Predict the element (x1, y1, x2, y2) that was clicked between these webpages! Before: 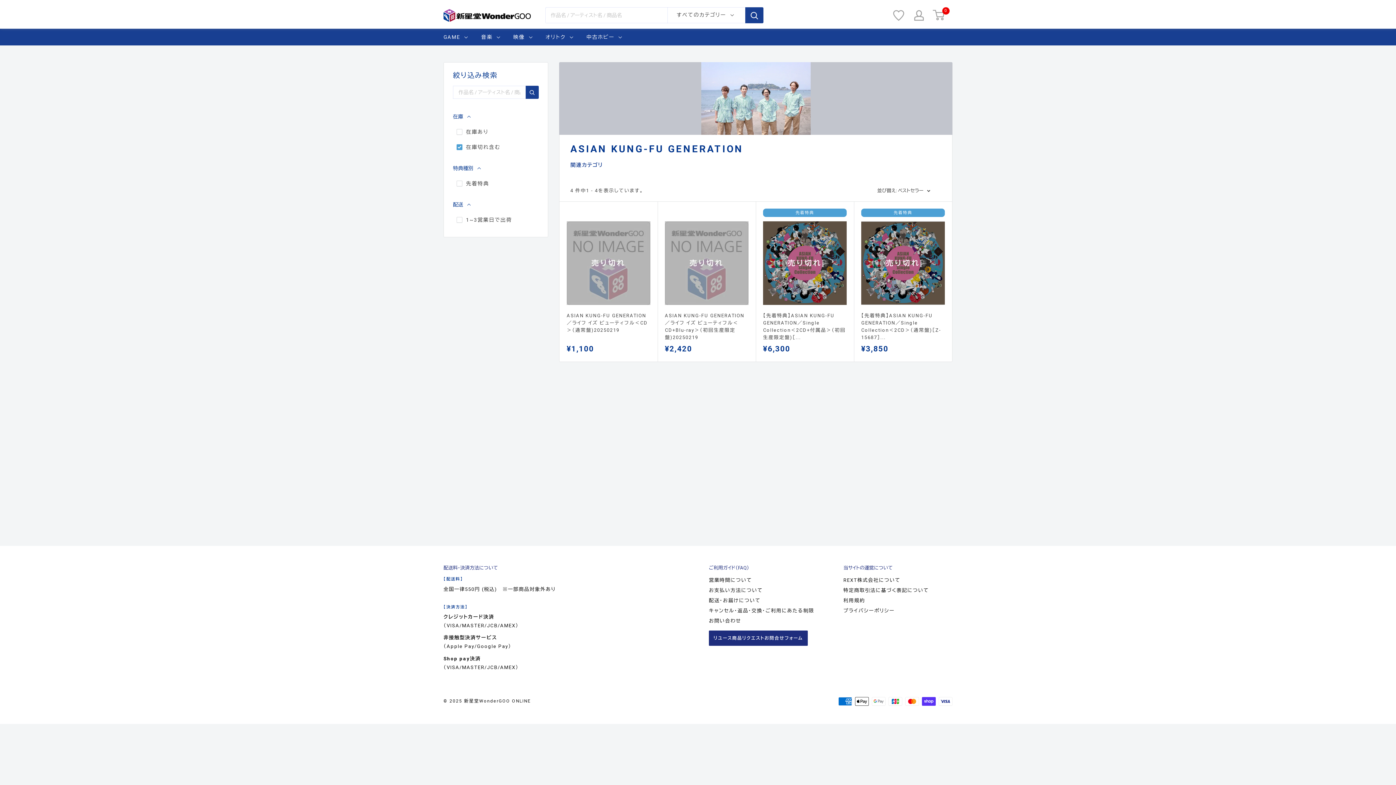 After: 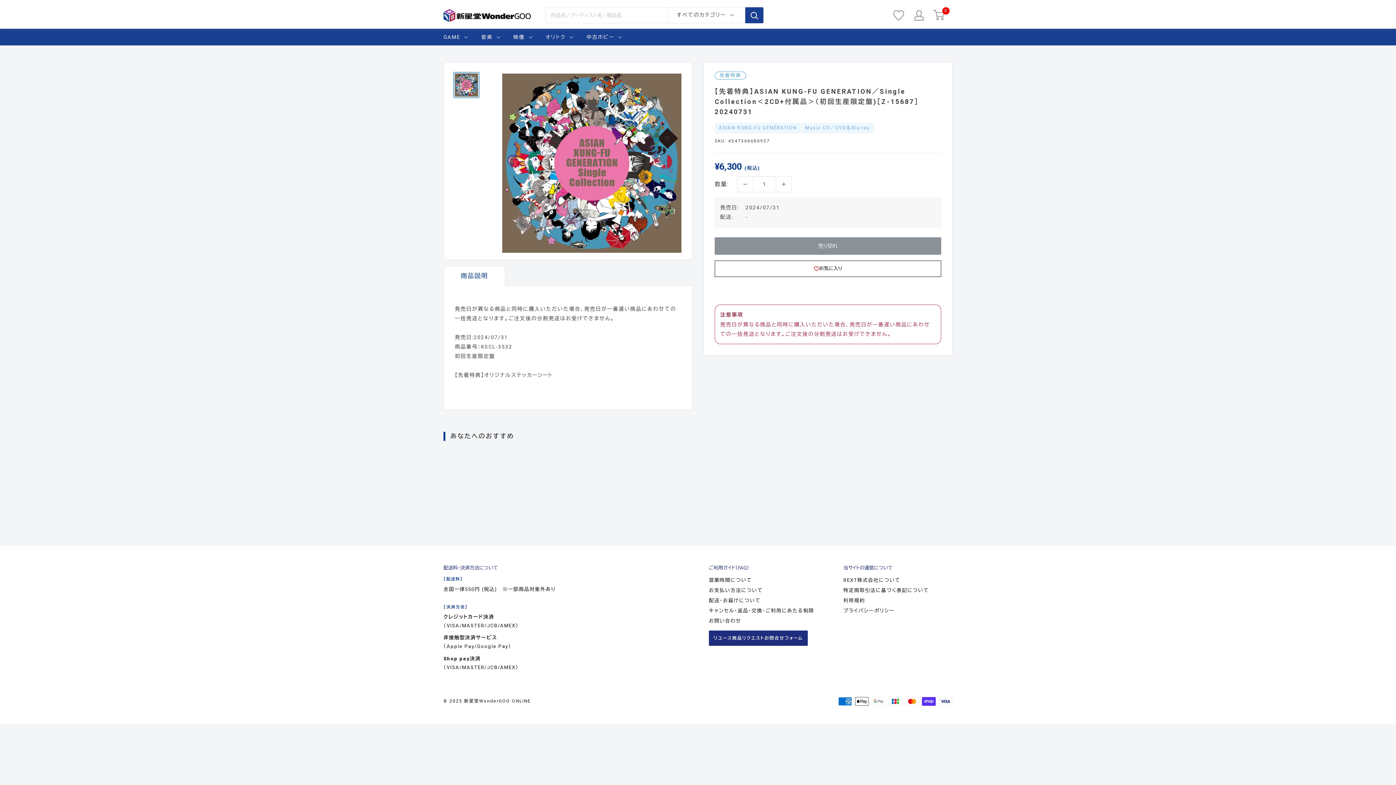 Action: bbox: (763, 312, 846, 340) label: 【先着特典】ASIAN KUNG-FU GENERATION／Single Collection＜2CD+付属品＞（初回生産限定盤)［...